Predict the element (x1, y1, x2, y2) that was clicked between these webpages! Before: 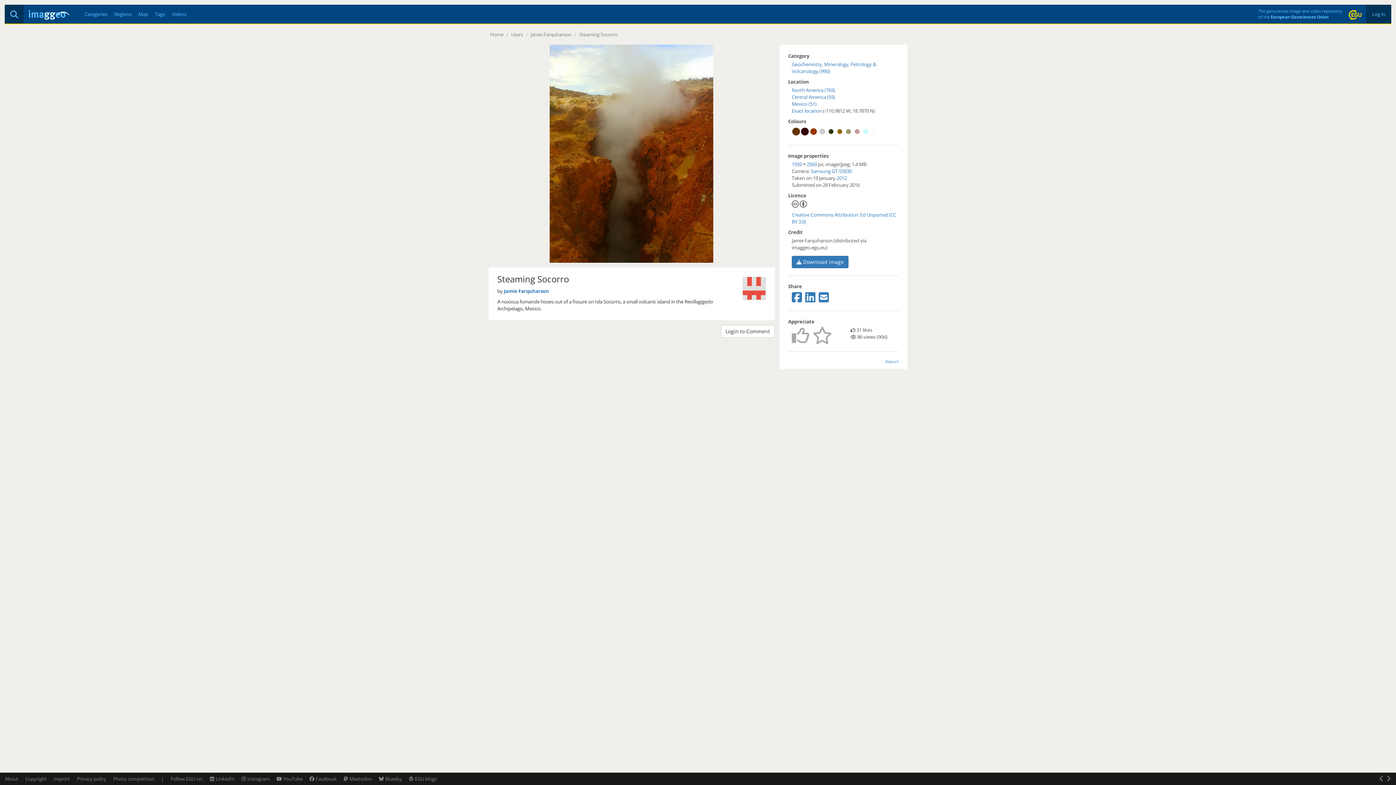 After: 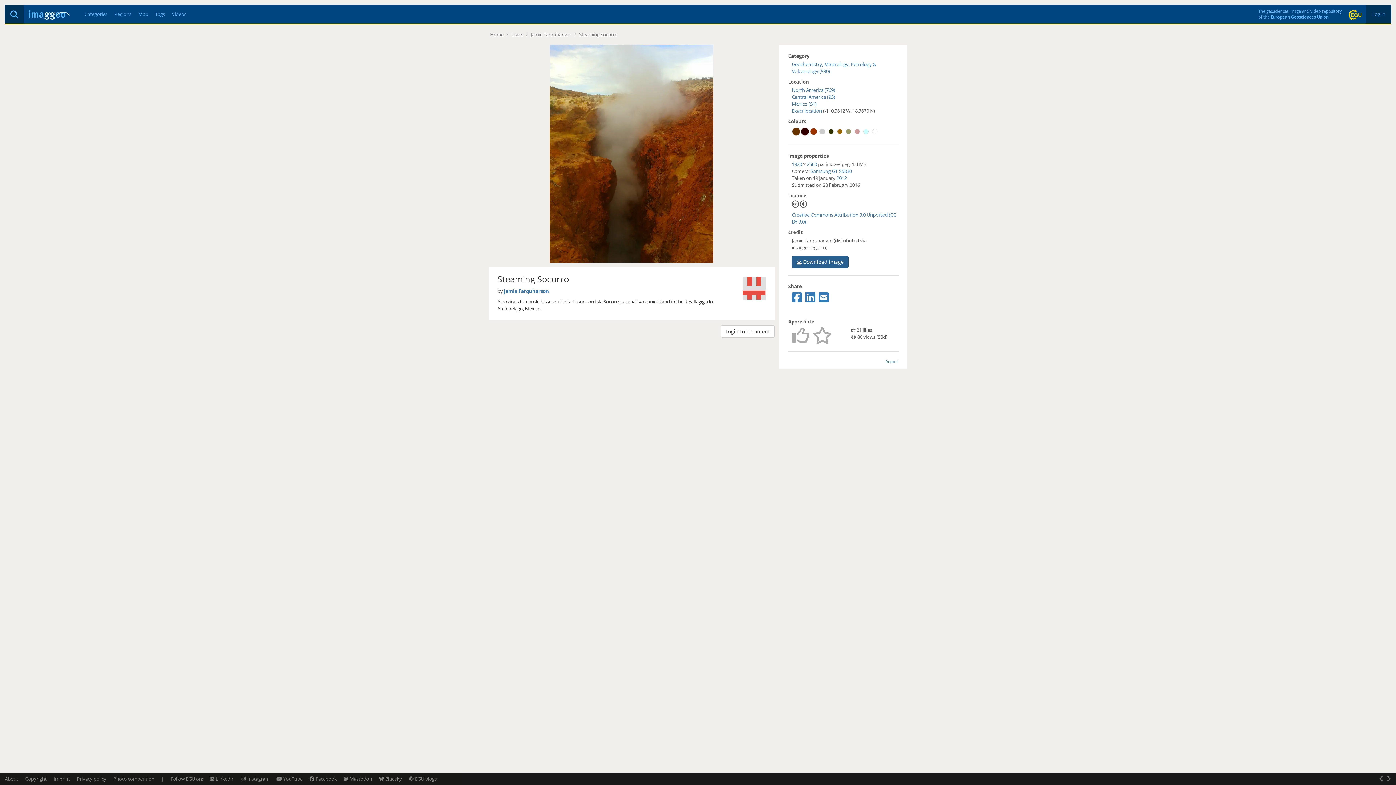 Action: label:  Download image bbox: (792, 256, 848, 268)